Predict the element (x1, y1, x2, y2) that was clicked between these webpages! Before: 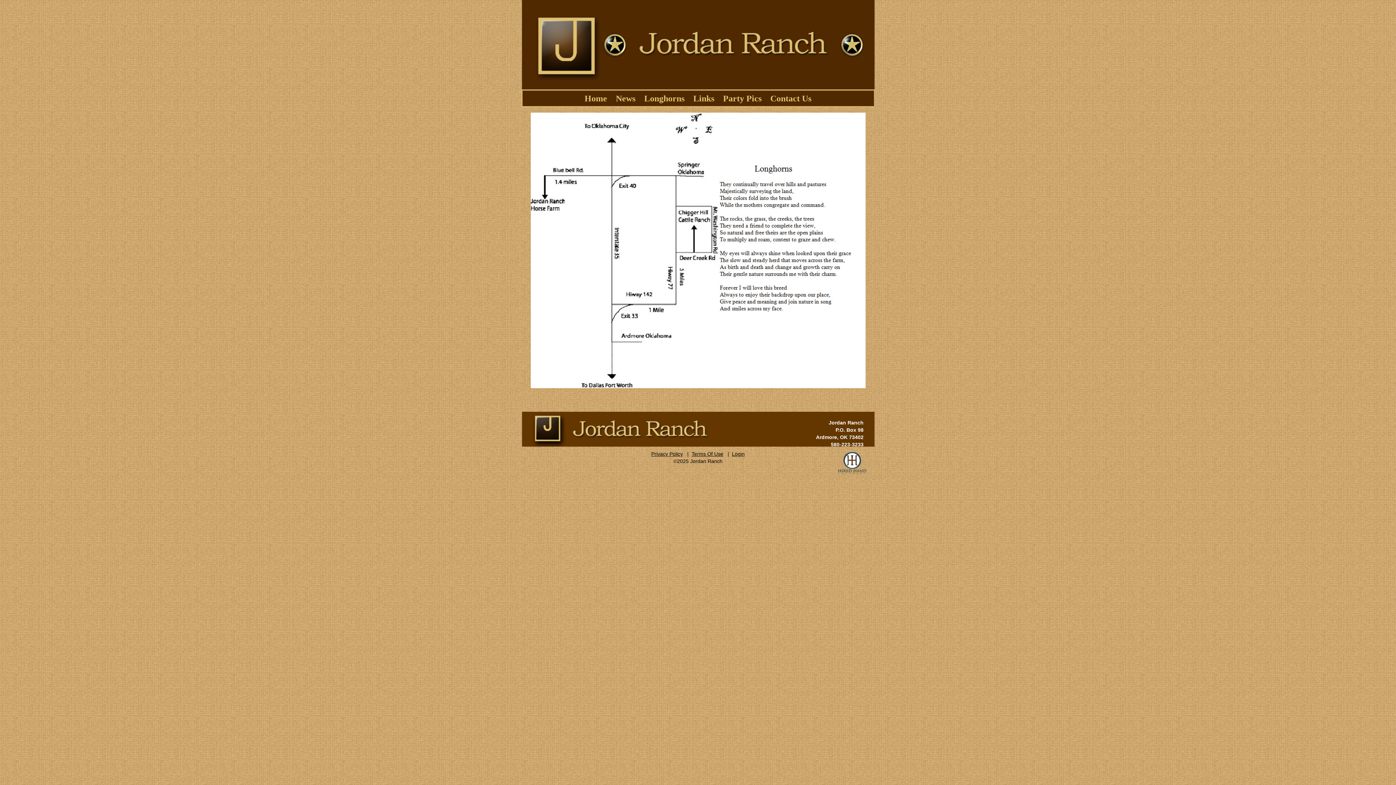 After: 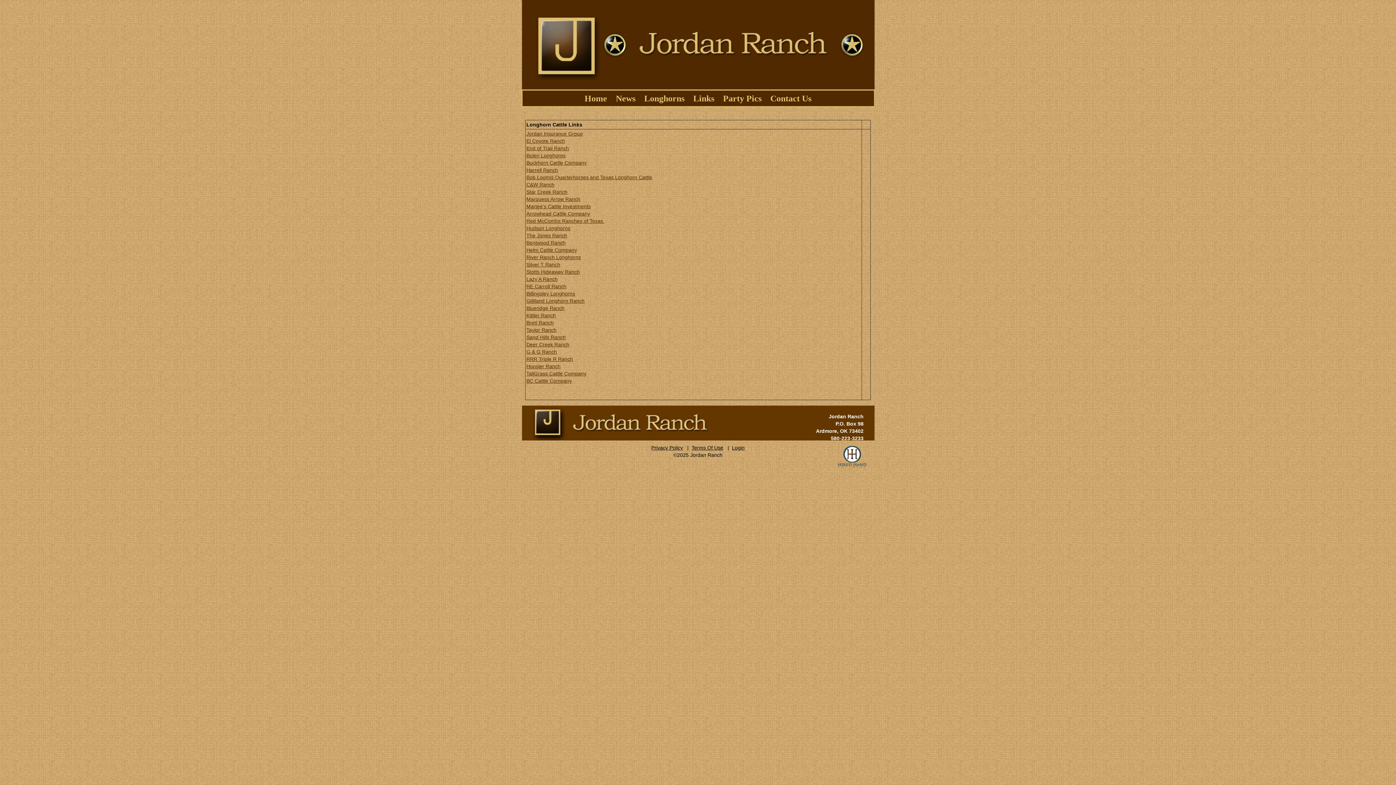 Action: bbox: (689, 92, 718, 105) label: Links